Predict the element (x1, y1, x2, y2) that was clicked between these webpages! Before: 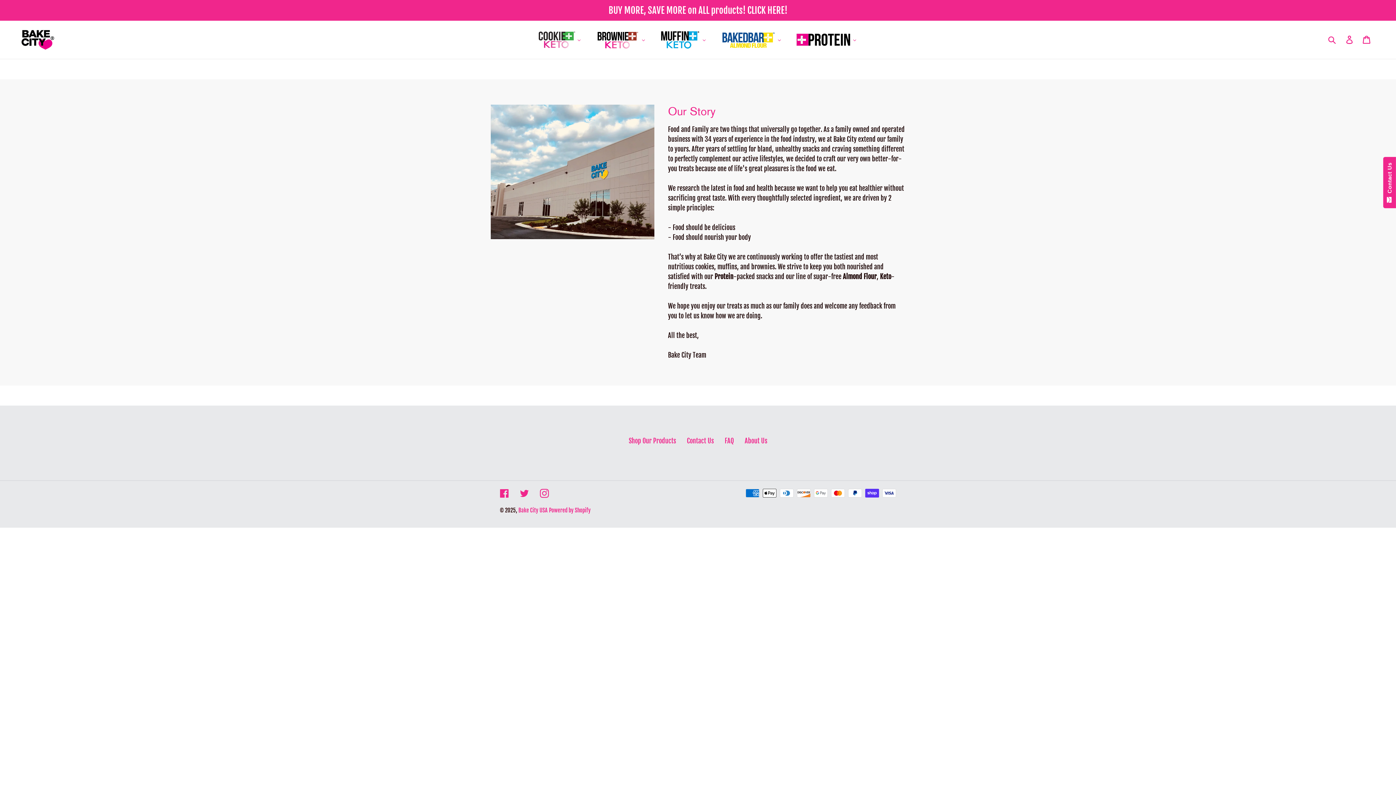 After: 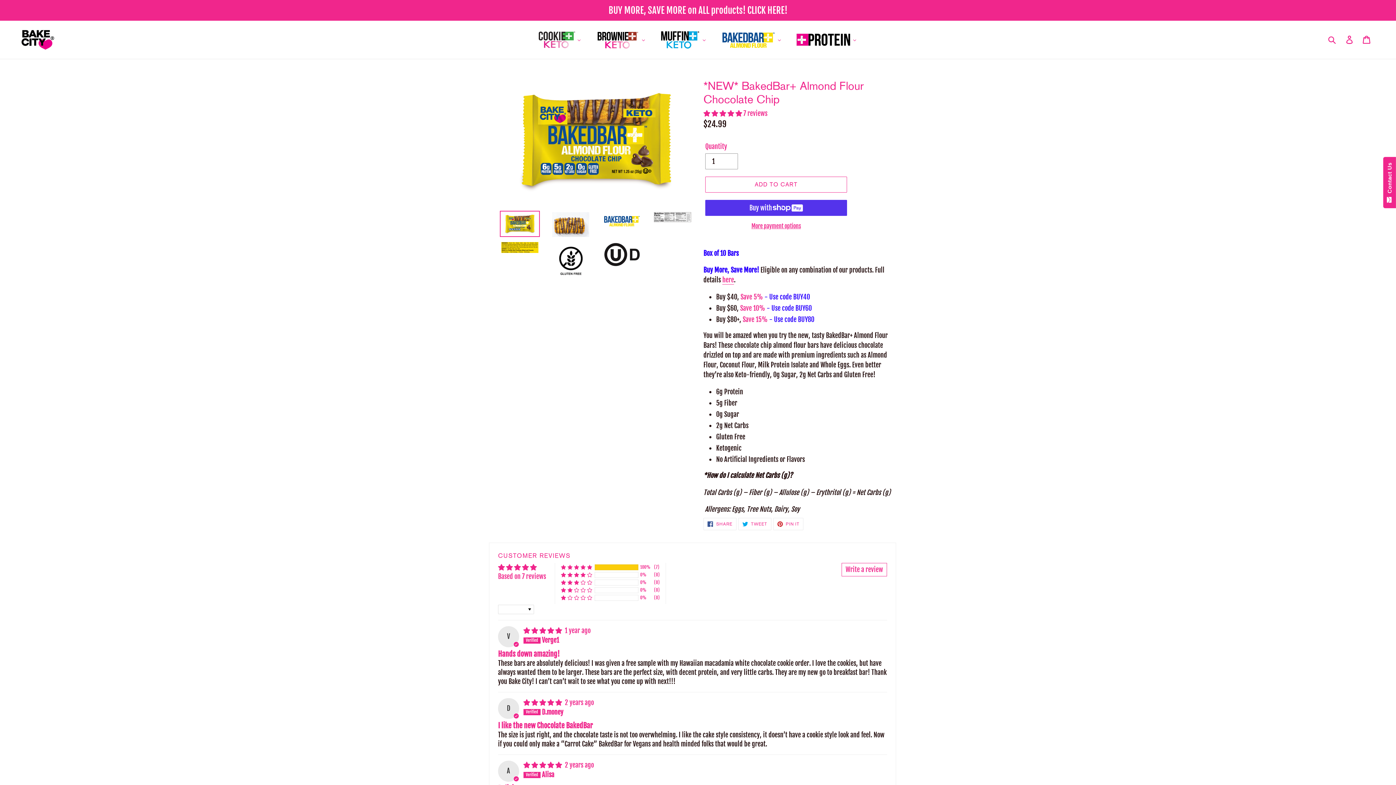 Action: bbox: (713, 20, 789, 58)